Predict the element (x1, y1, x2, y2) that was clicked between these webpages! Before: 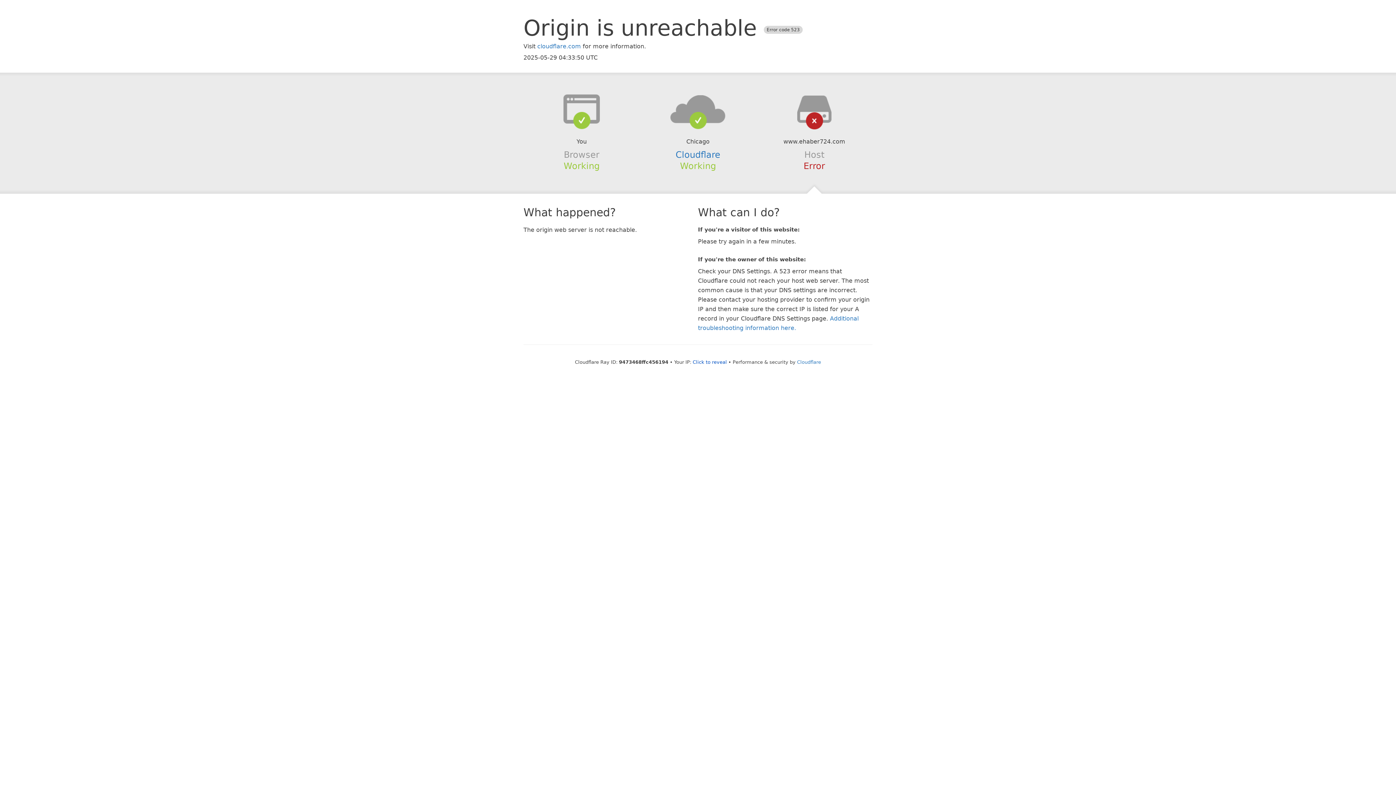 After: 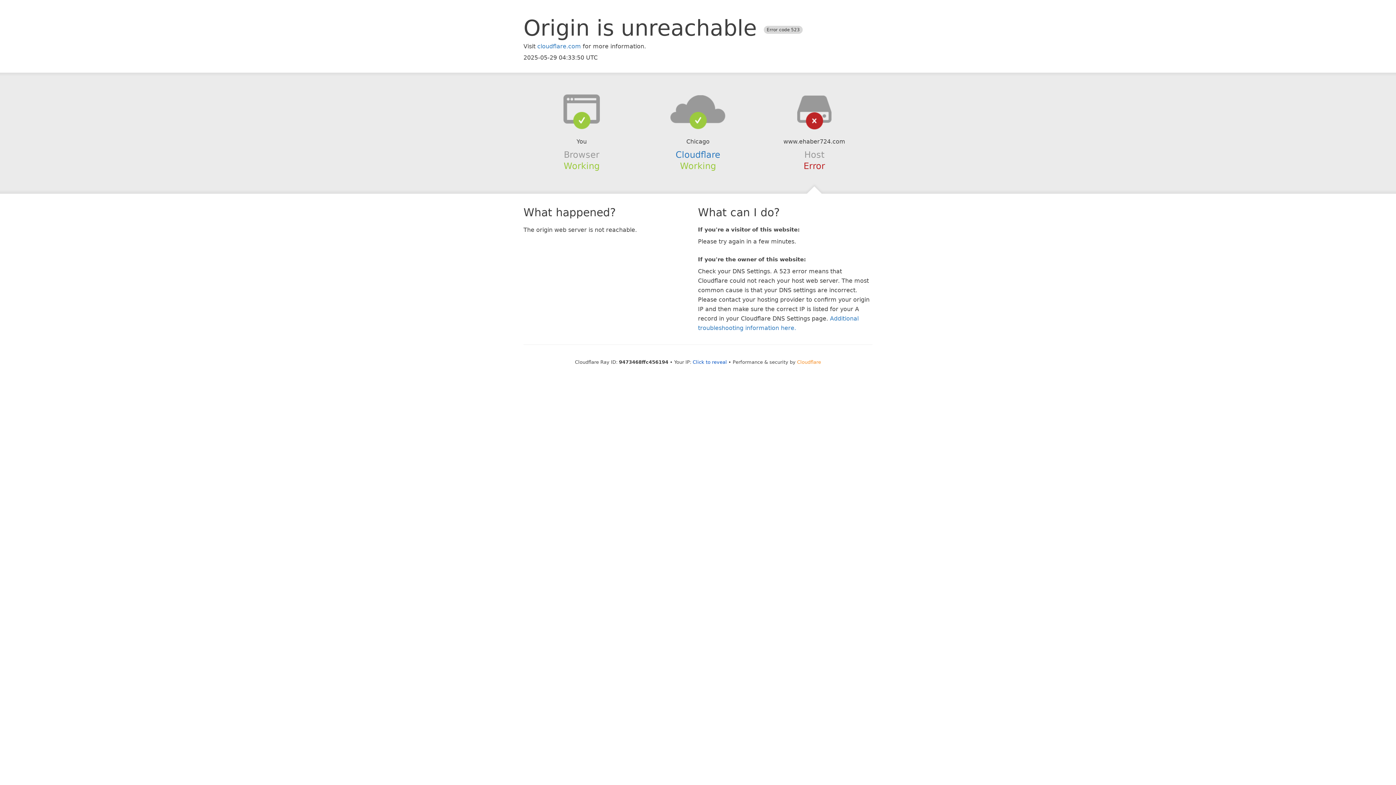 Action: bbox: (797, 359, 821, 364) label: Cloudflare